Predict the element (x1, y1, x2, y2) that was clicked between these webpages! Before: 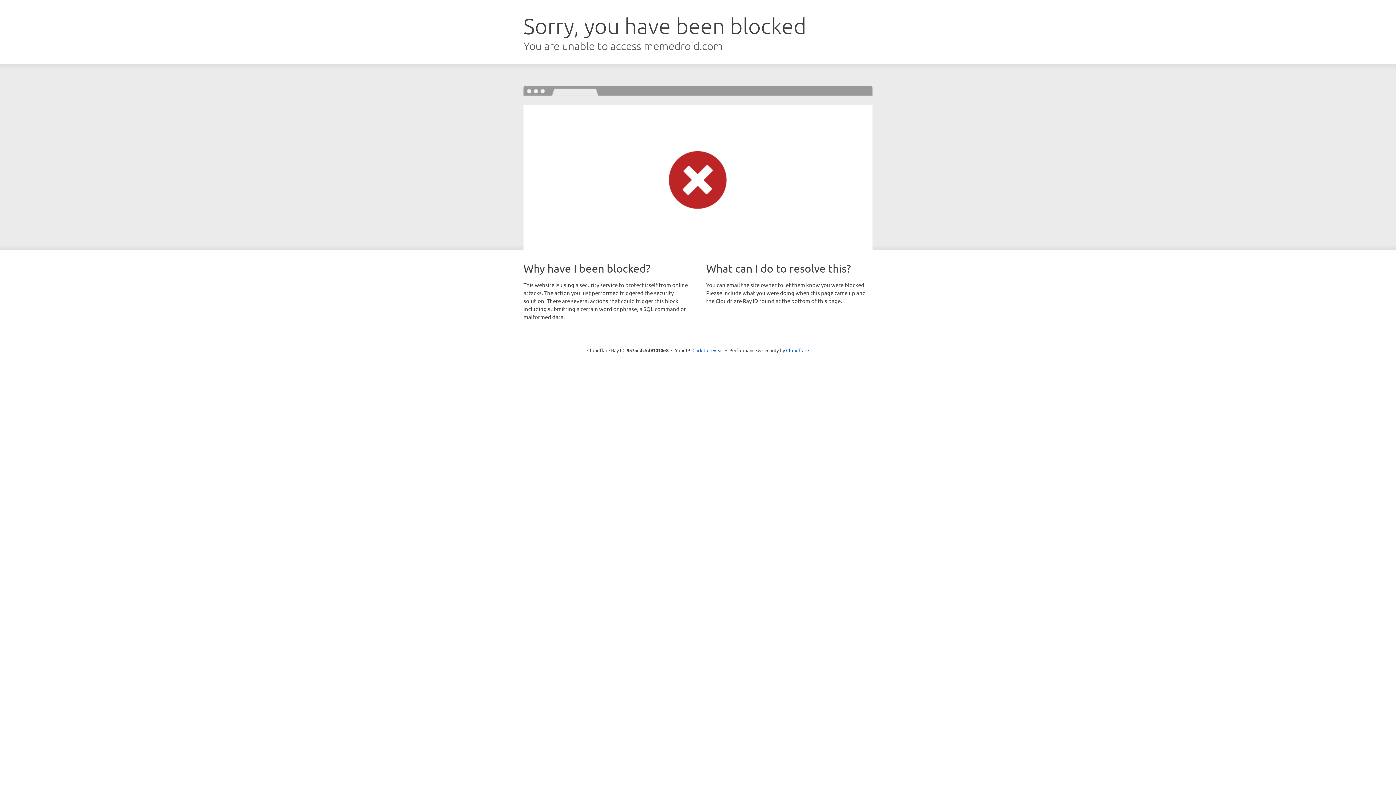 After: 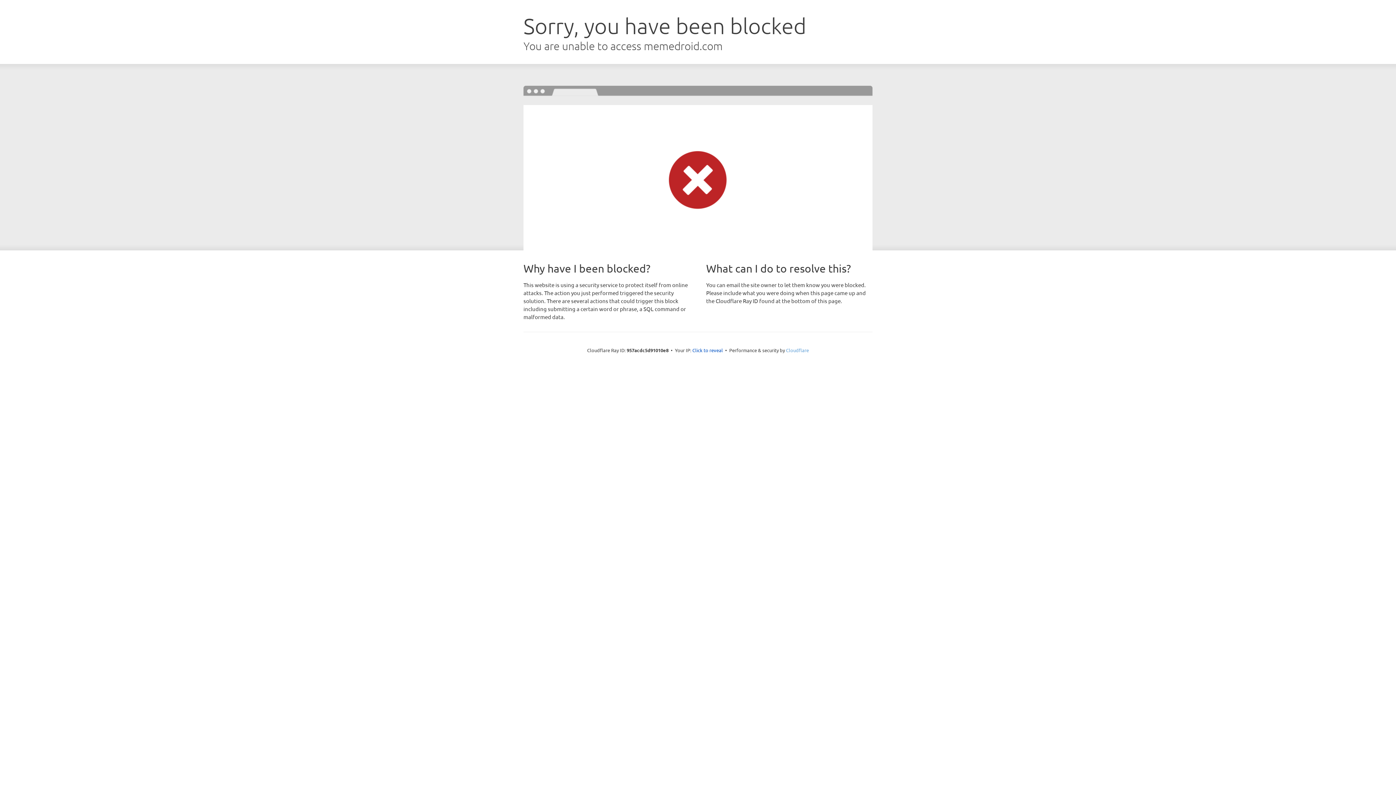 Action: label: Cloudflare bbox: (786, 347, 809, 353)